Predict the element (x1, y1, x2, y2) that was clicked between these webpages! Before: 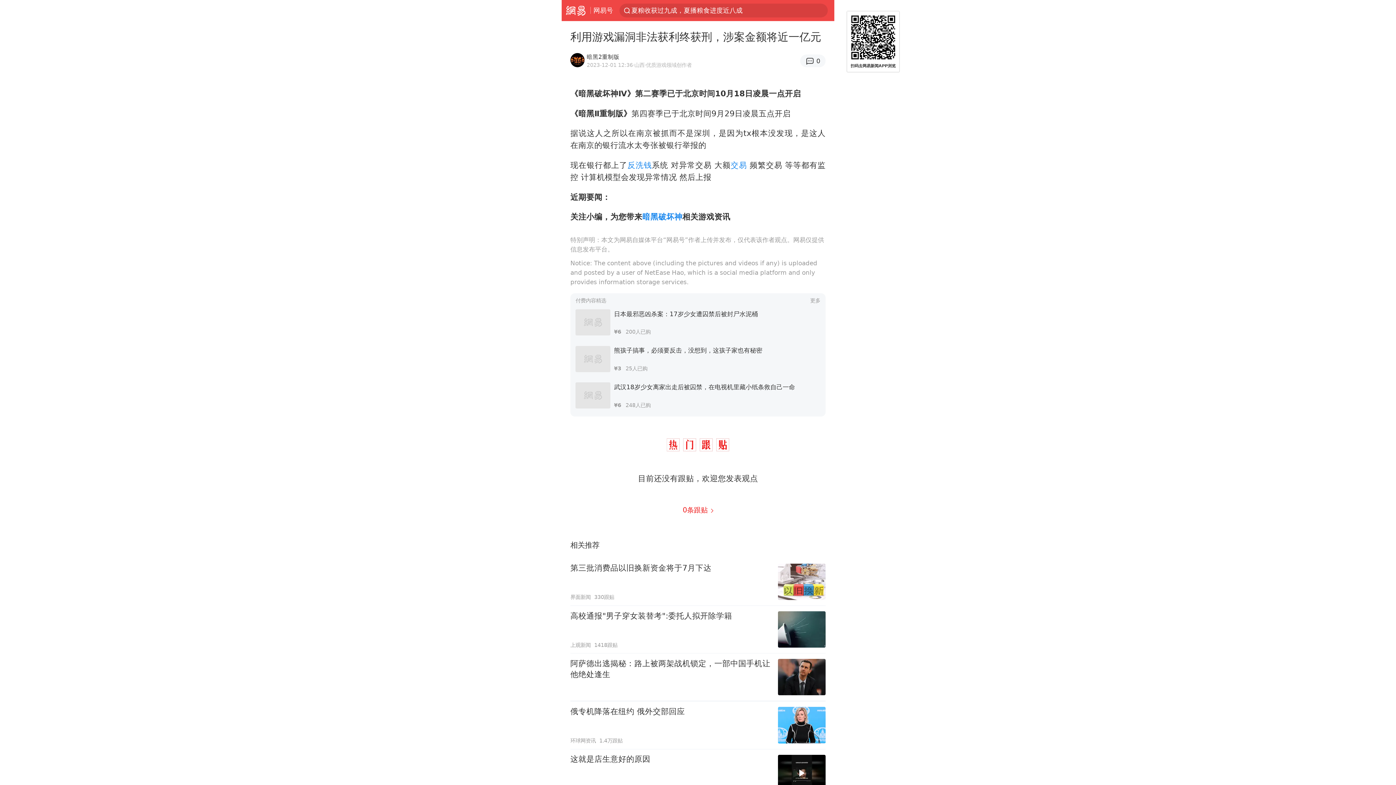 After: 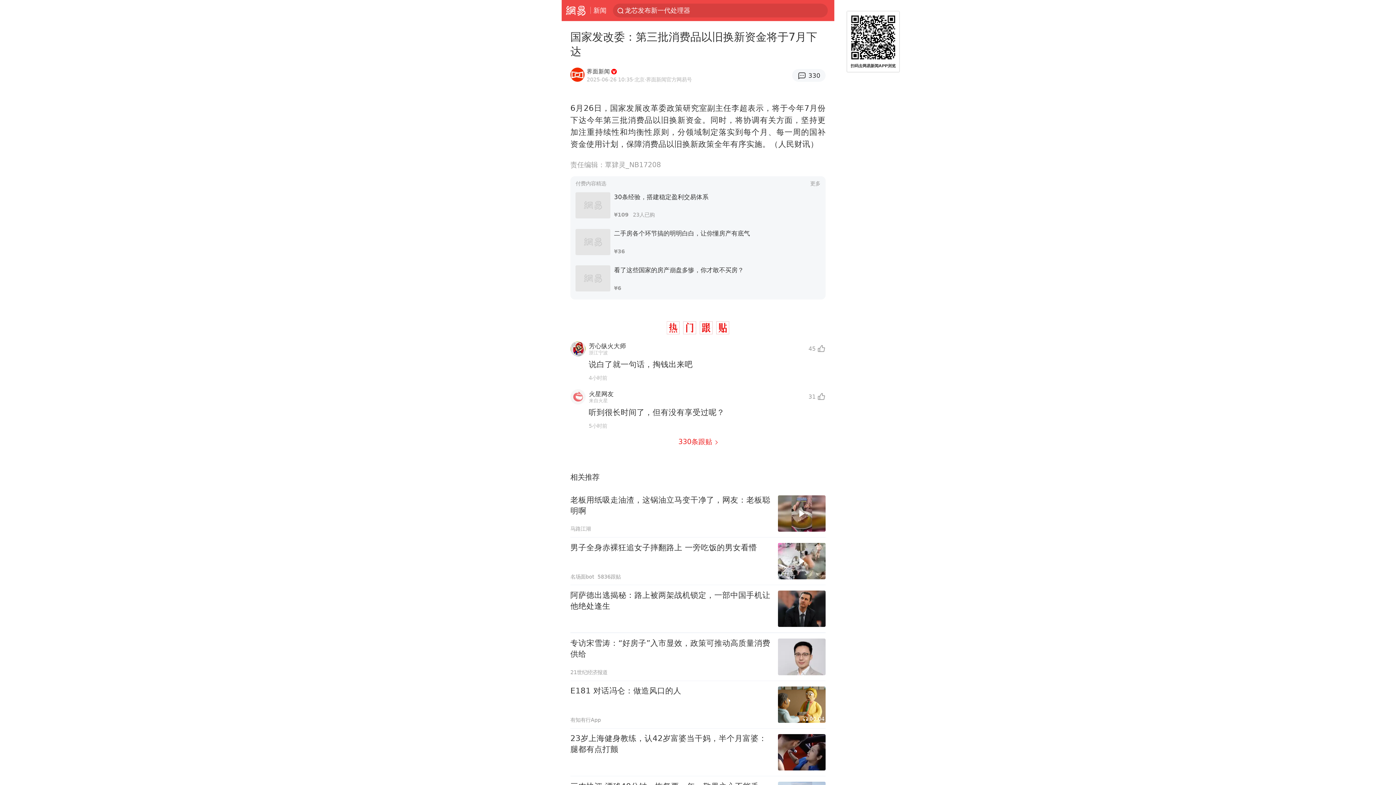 Action: label: 第三批消费品以旧换新资金将于7月下达
界面新闻
330跟贴 bbox: (570, 558, 825, 605)